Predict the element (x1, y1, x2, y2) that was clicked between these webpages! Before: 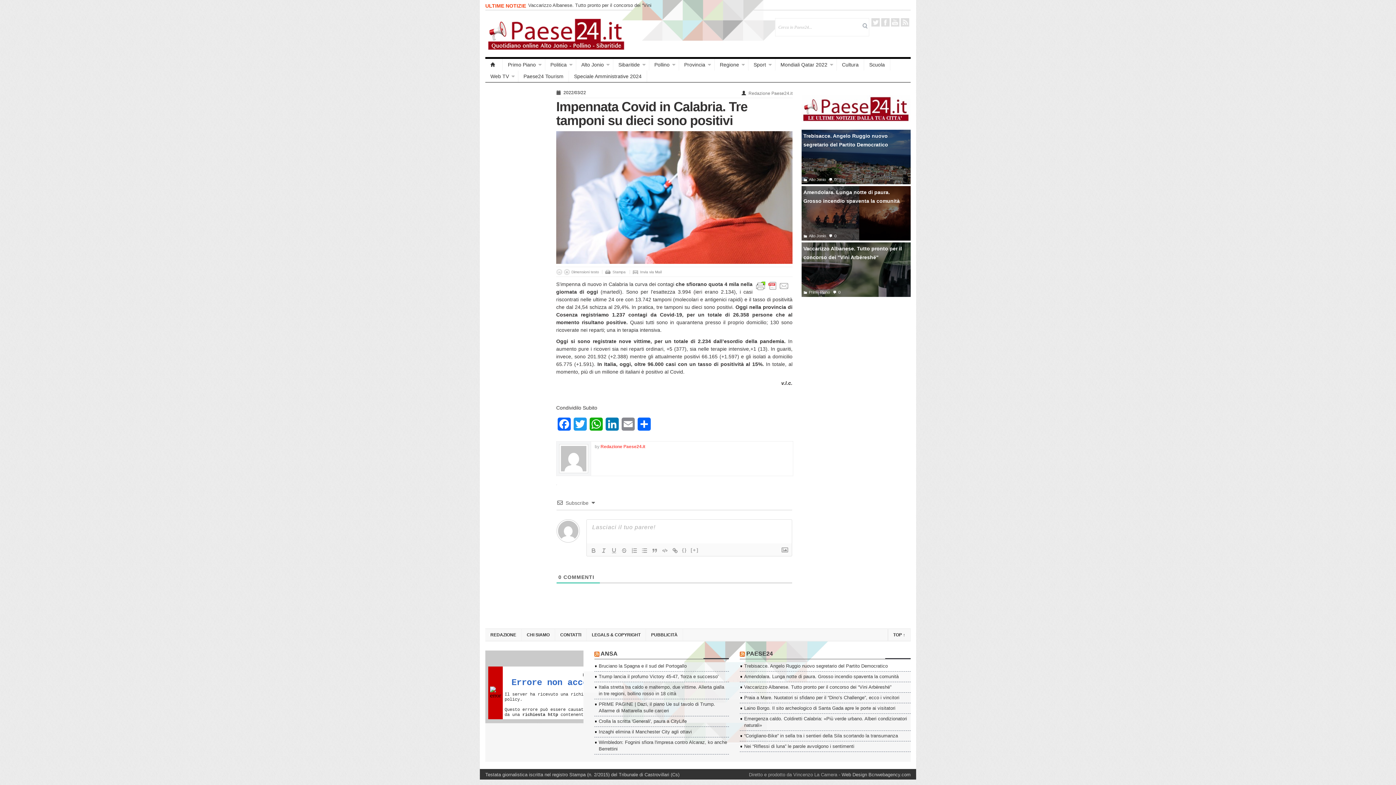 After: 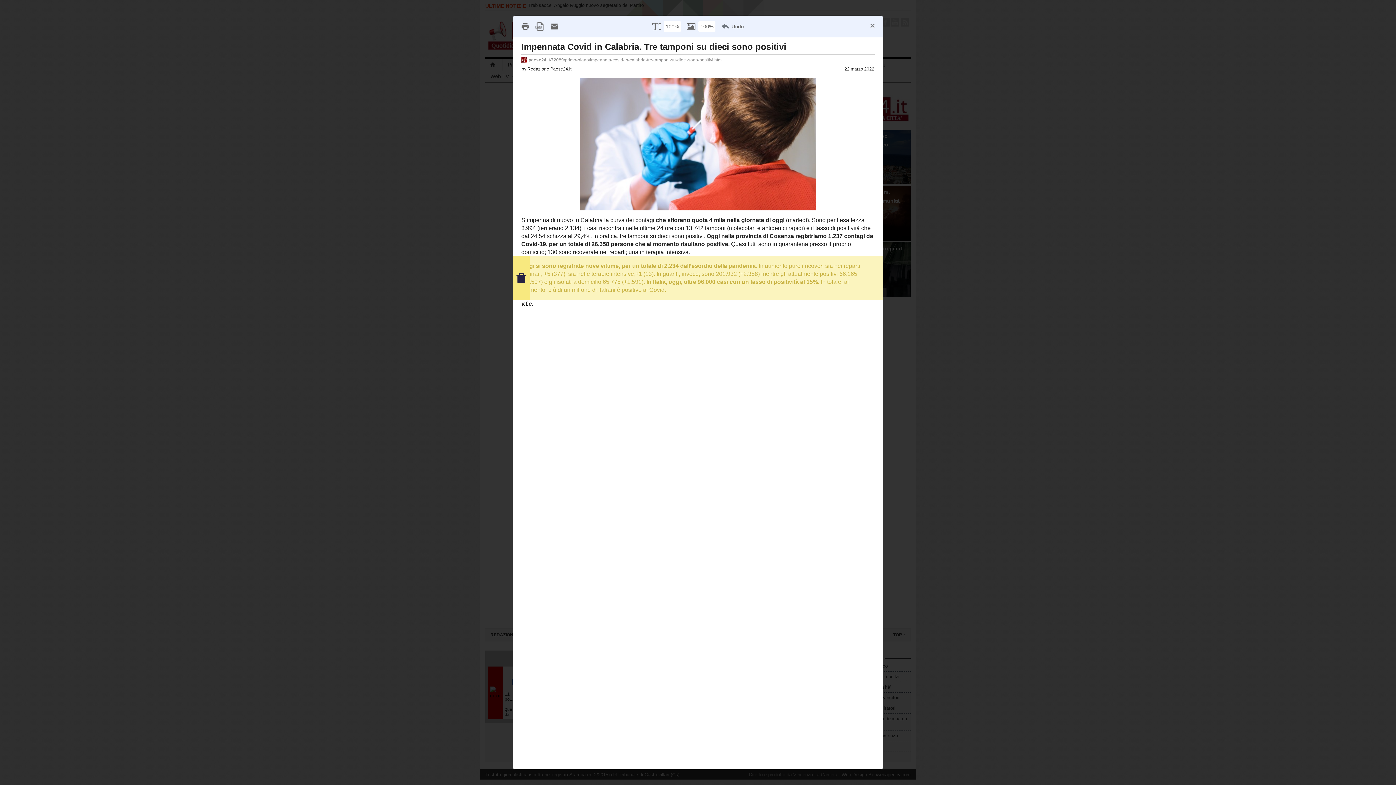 Action: bbox: (752, 282, 792, 288)